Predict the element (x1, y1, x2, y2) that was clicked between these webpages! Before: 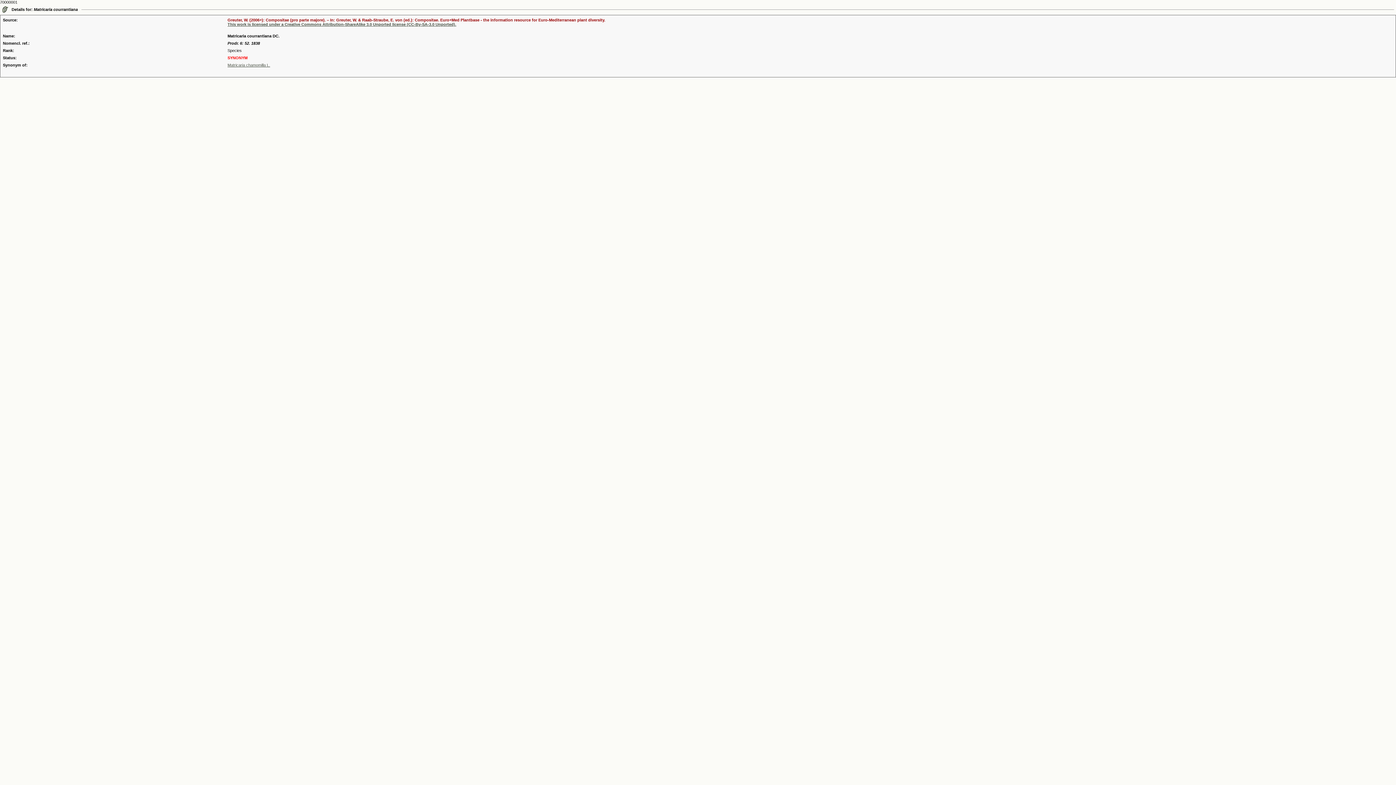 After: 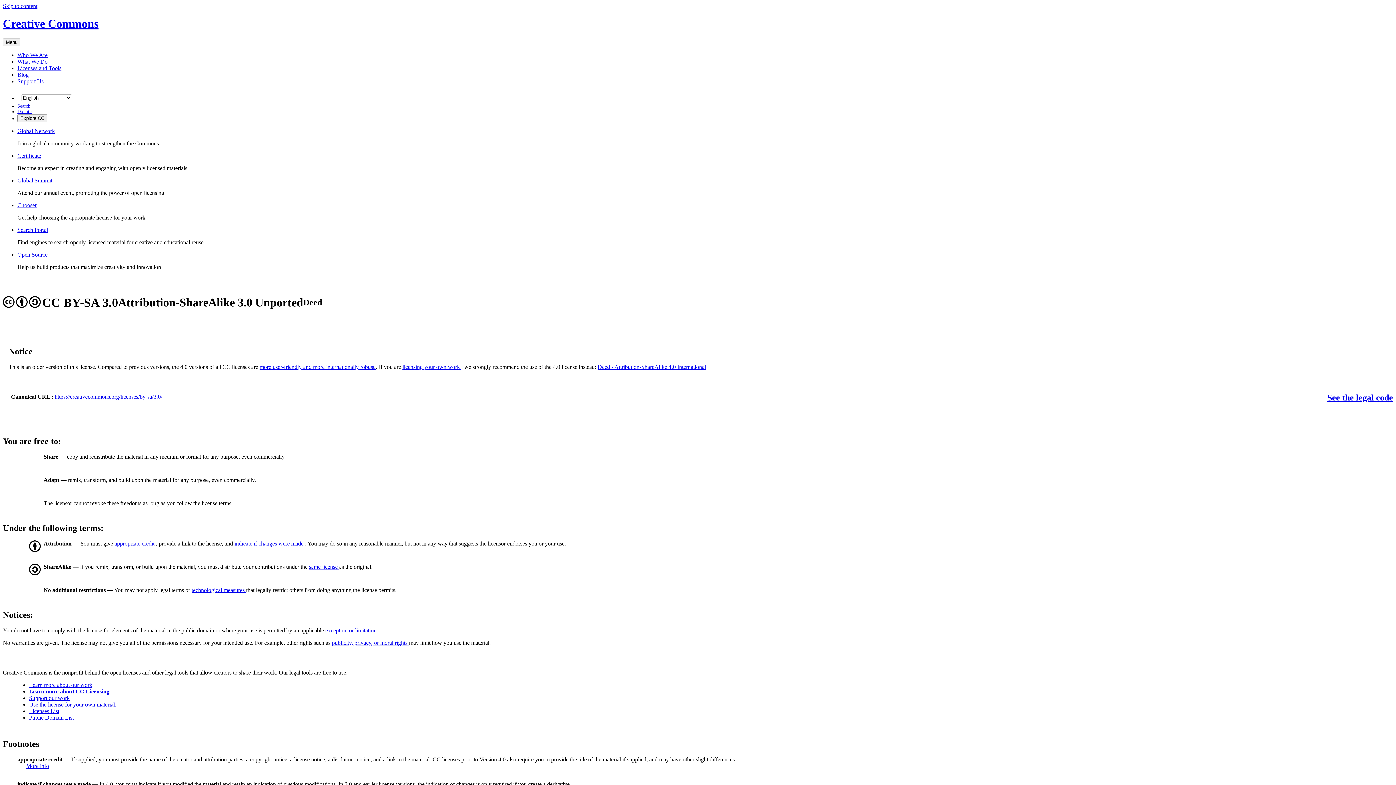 Action: label: This work is licensed under a Creative Commons Attribution-ShareAlike 3.0 Unported license (CC-By-SA-3.0 Unported). bbox: (227, 22, 456, 26)